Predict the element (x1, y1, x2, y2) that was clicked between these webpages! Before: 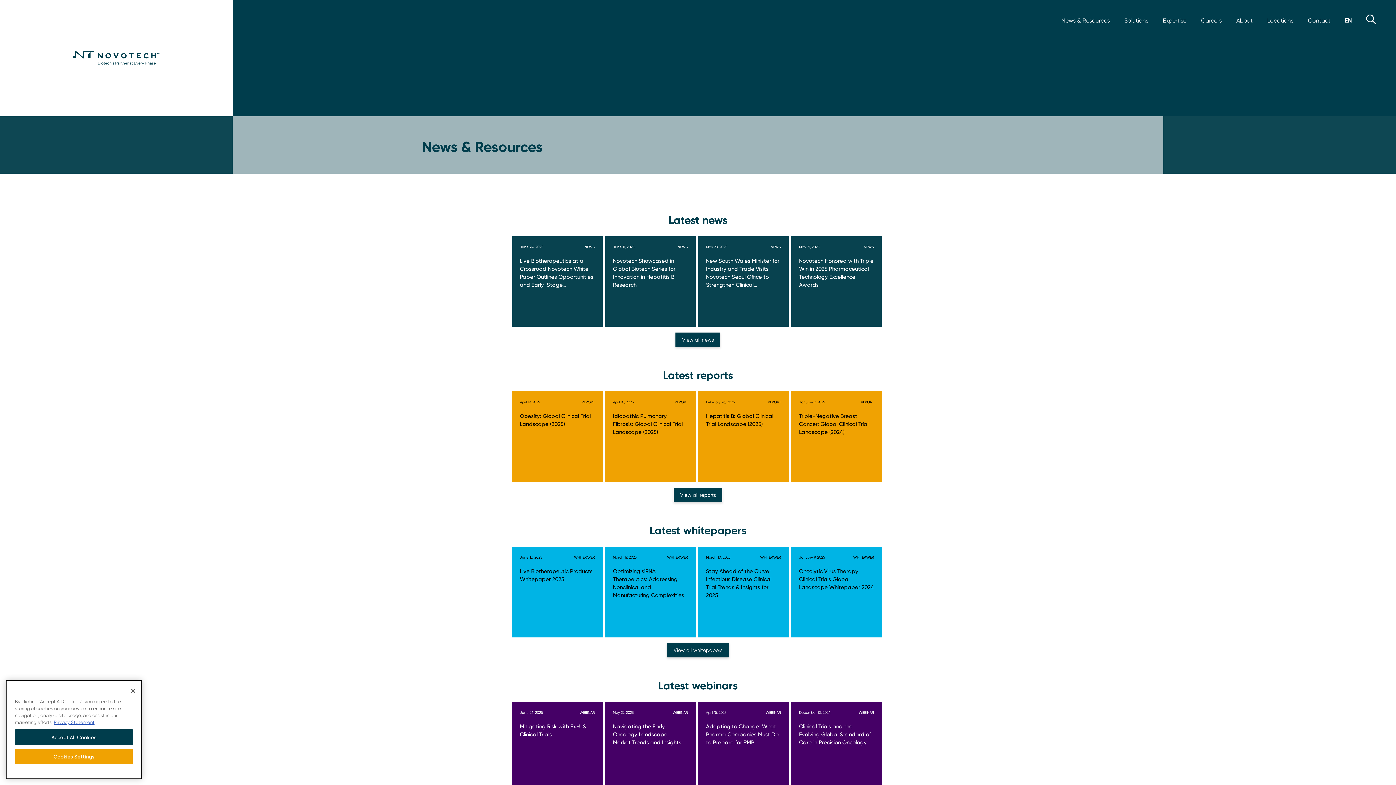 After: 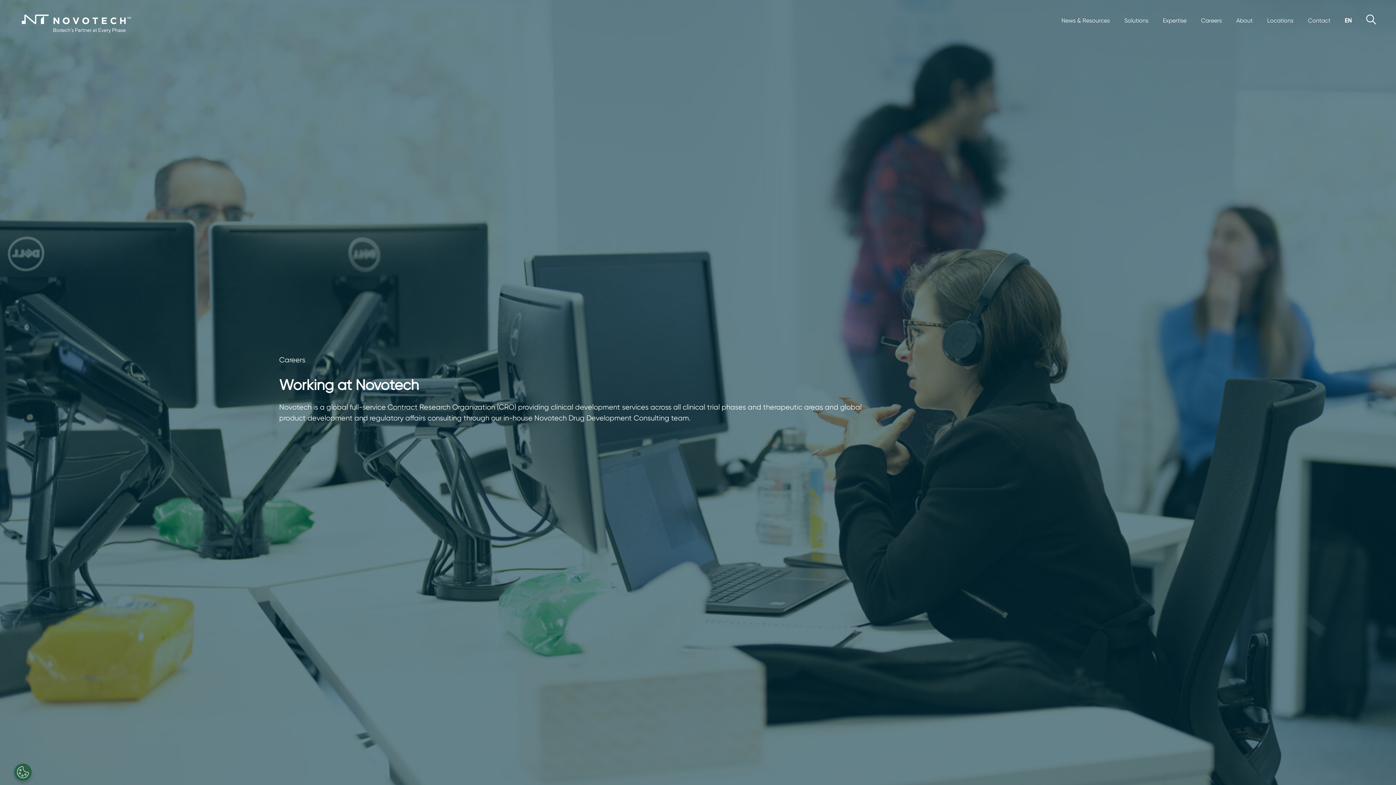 Action: bbox: (1195, 12, 1227, 30) label: Careers